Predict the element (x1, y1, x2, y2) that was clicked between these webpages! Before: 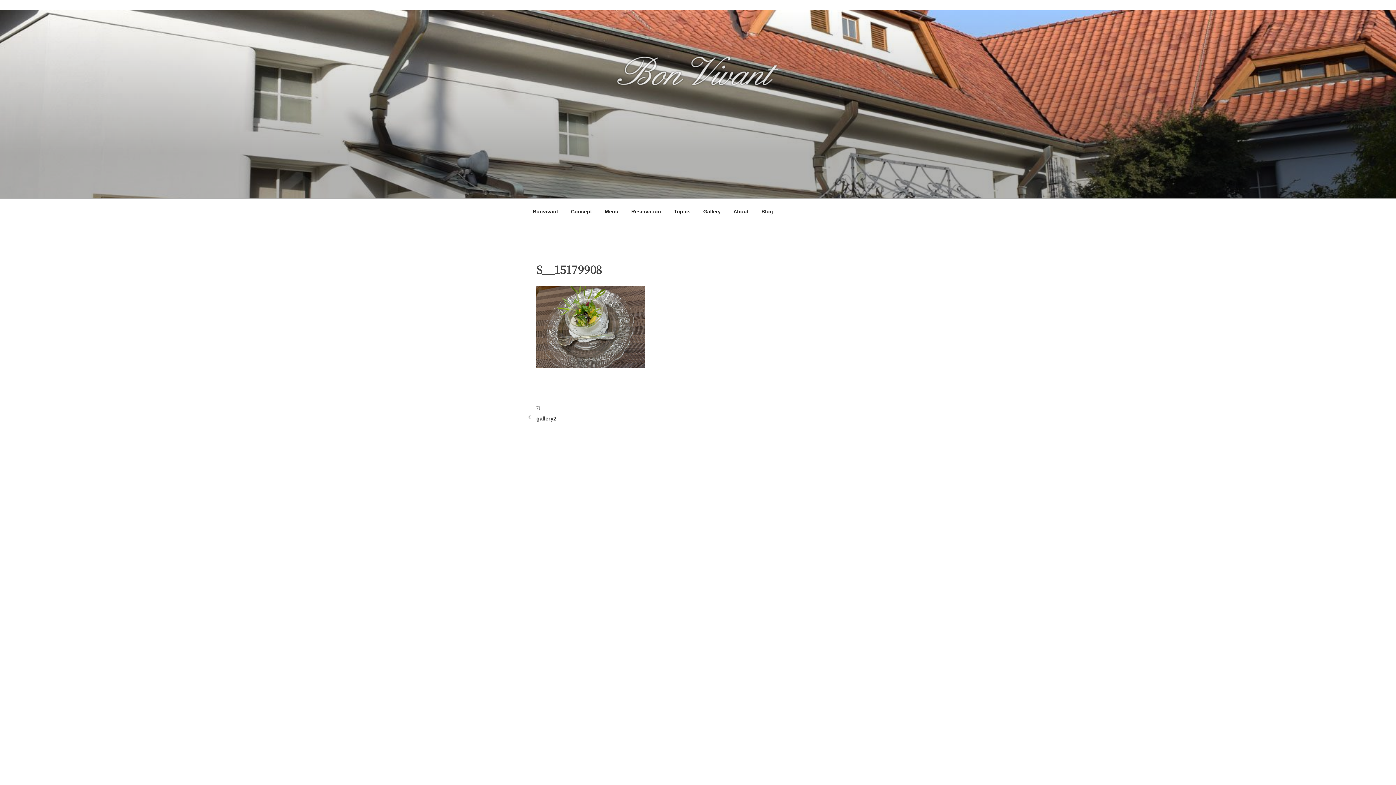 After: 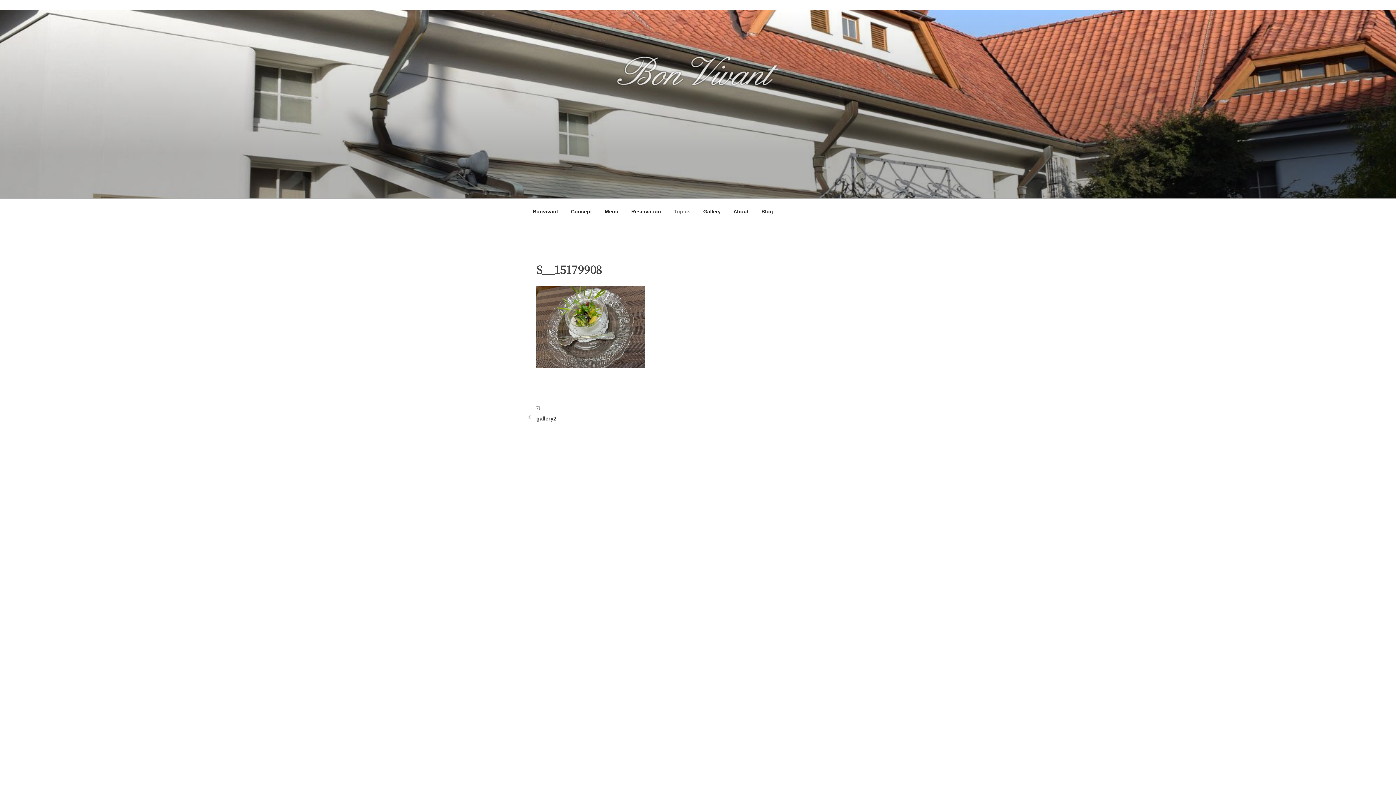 Action: bbox: (667, 202, 697, 220) label: Topics